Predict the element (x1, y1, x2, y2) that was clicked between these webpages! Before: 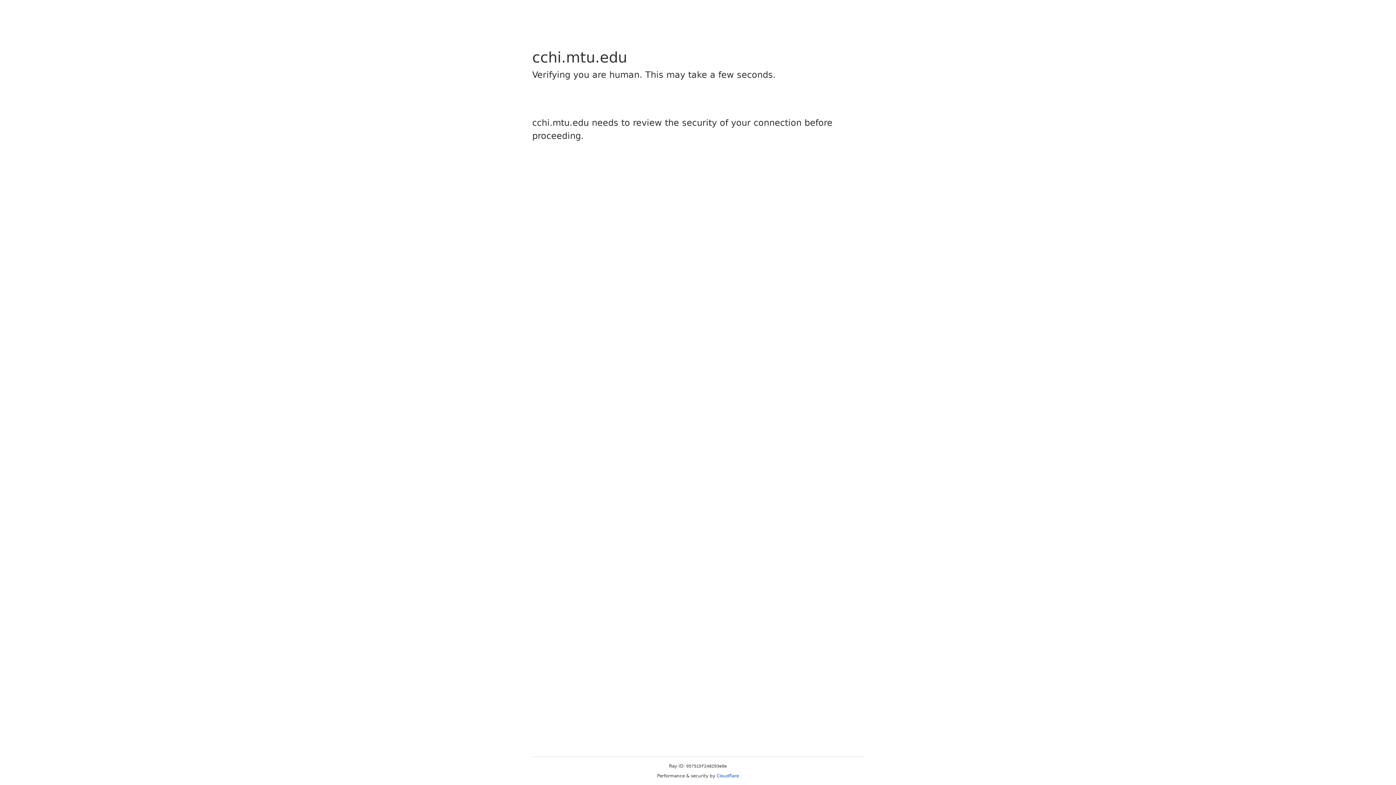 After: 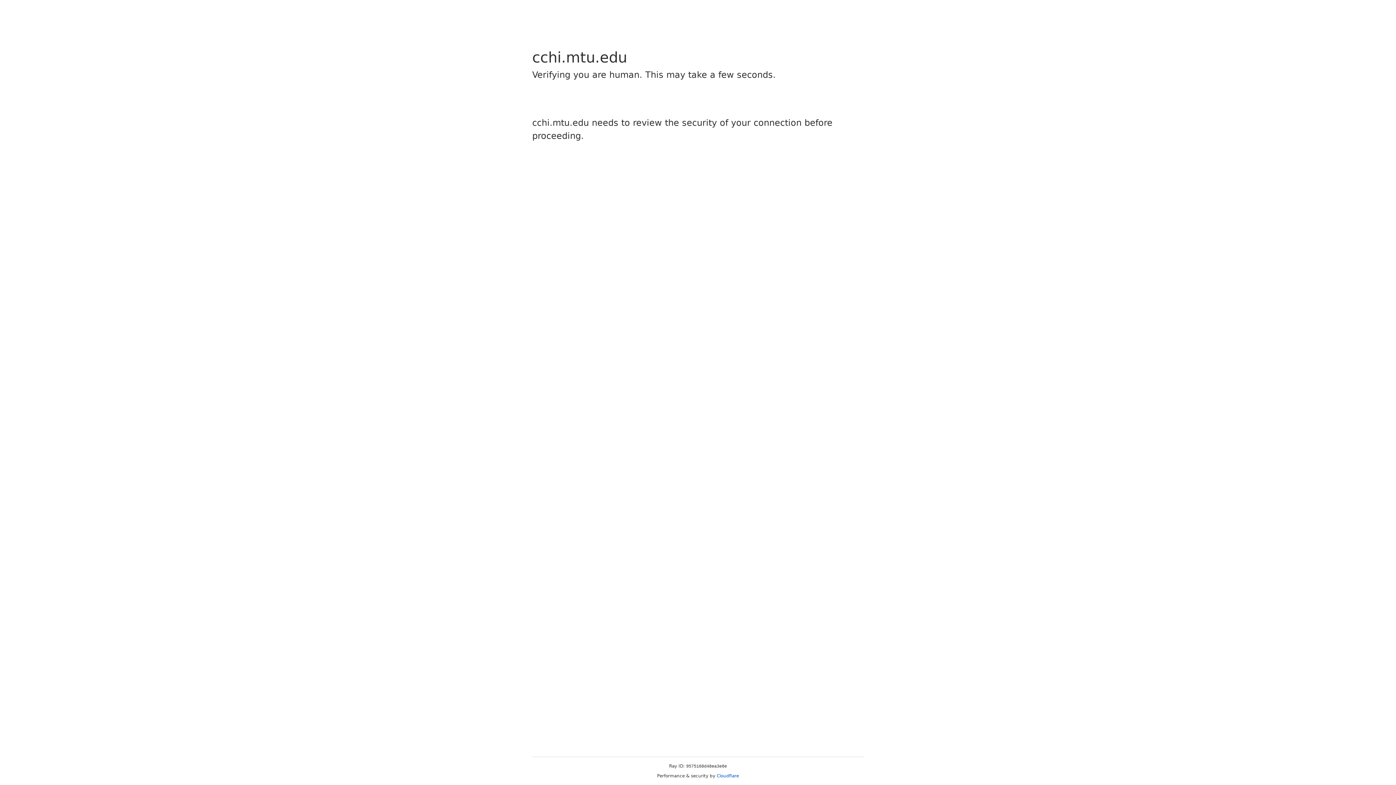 Action: label: Cloudflare bbox: (716, 773, 739, 778)